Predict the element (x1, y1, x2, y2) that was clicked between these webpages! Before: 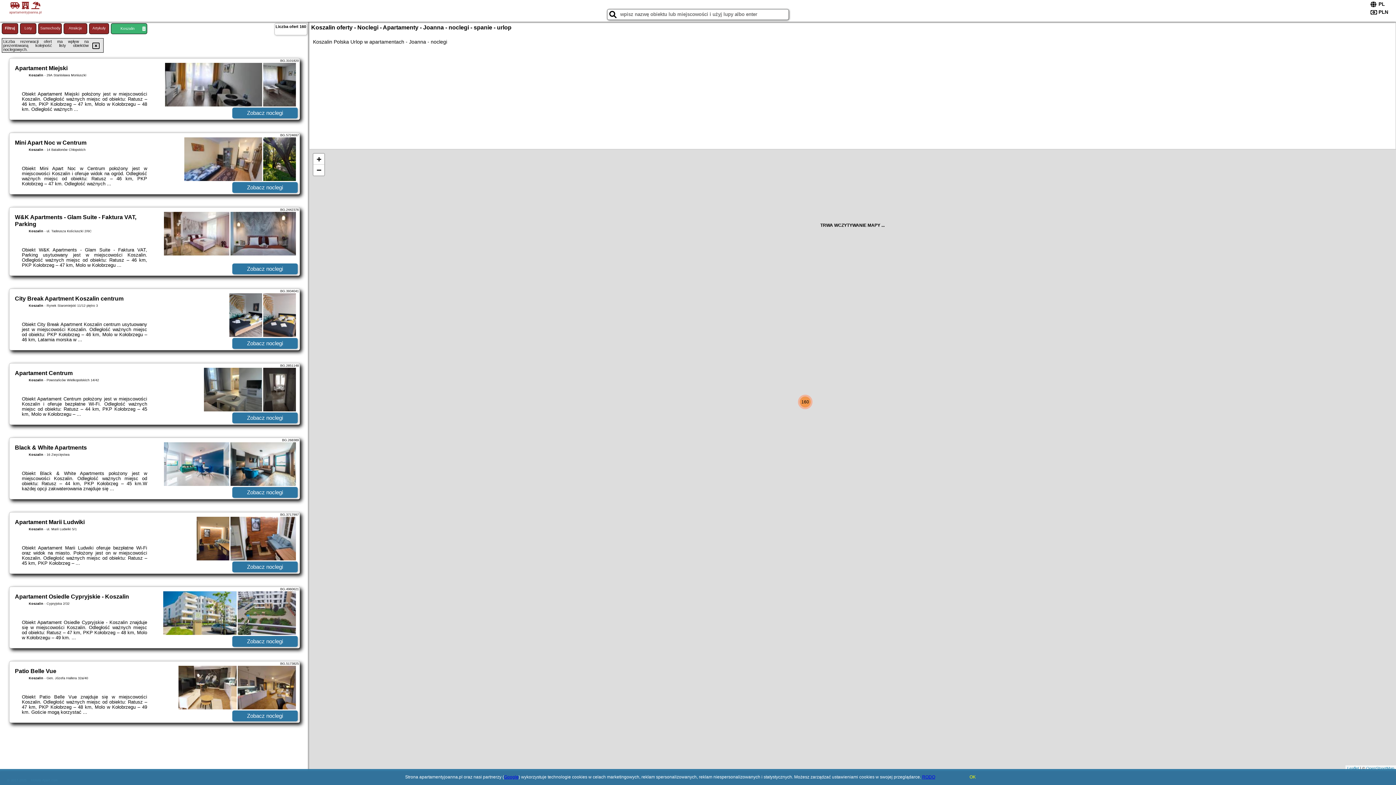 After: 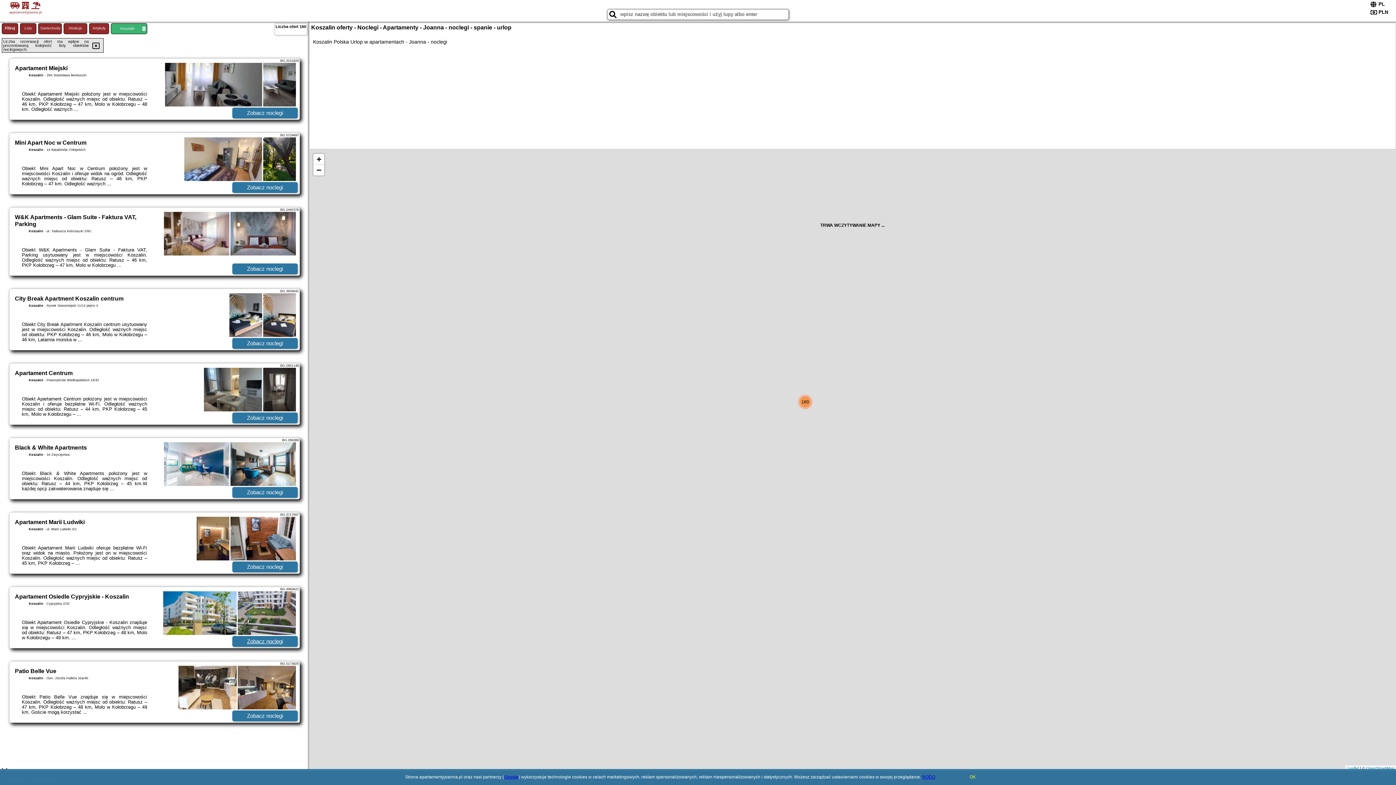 Action: label: Zobacz noclegi bbox: (232, 636, 297, 647)